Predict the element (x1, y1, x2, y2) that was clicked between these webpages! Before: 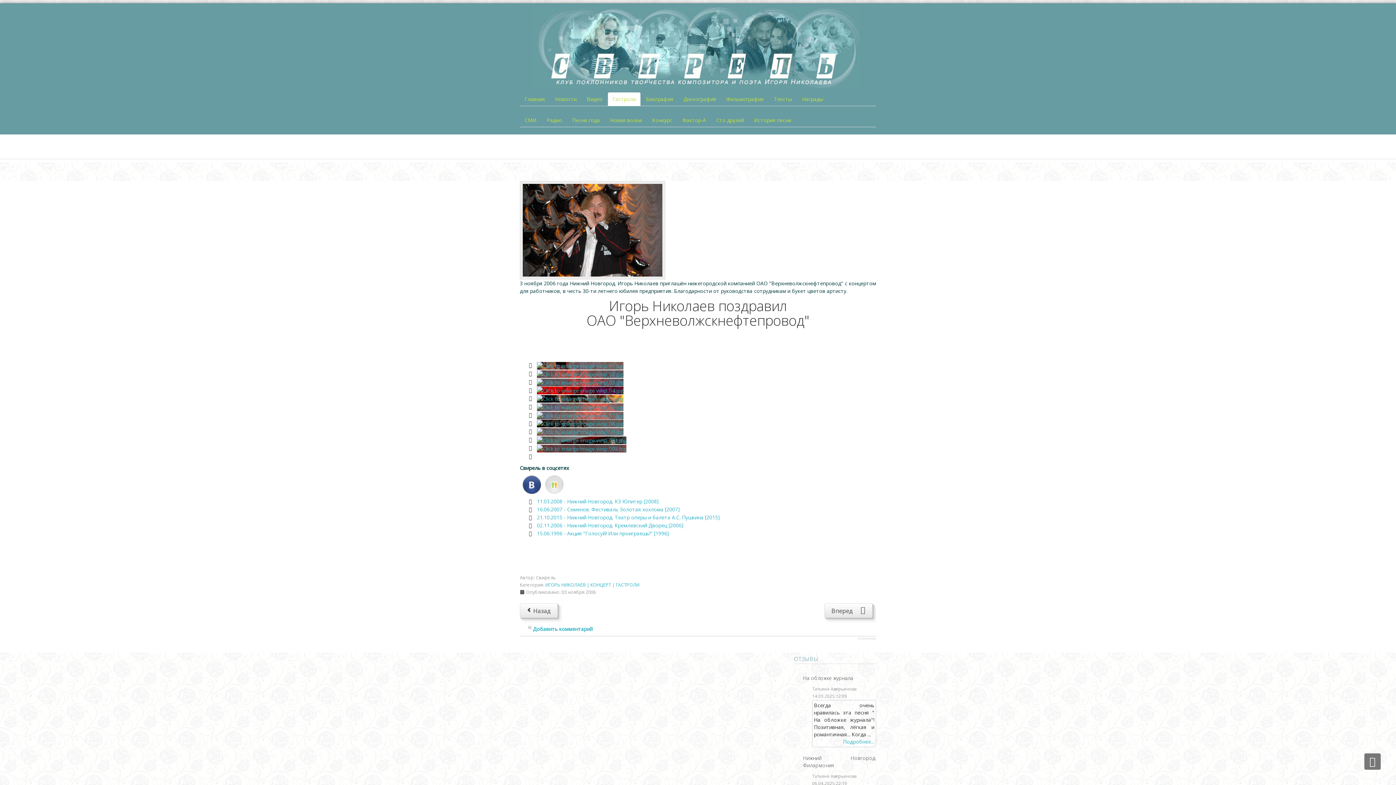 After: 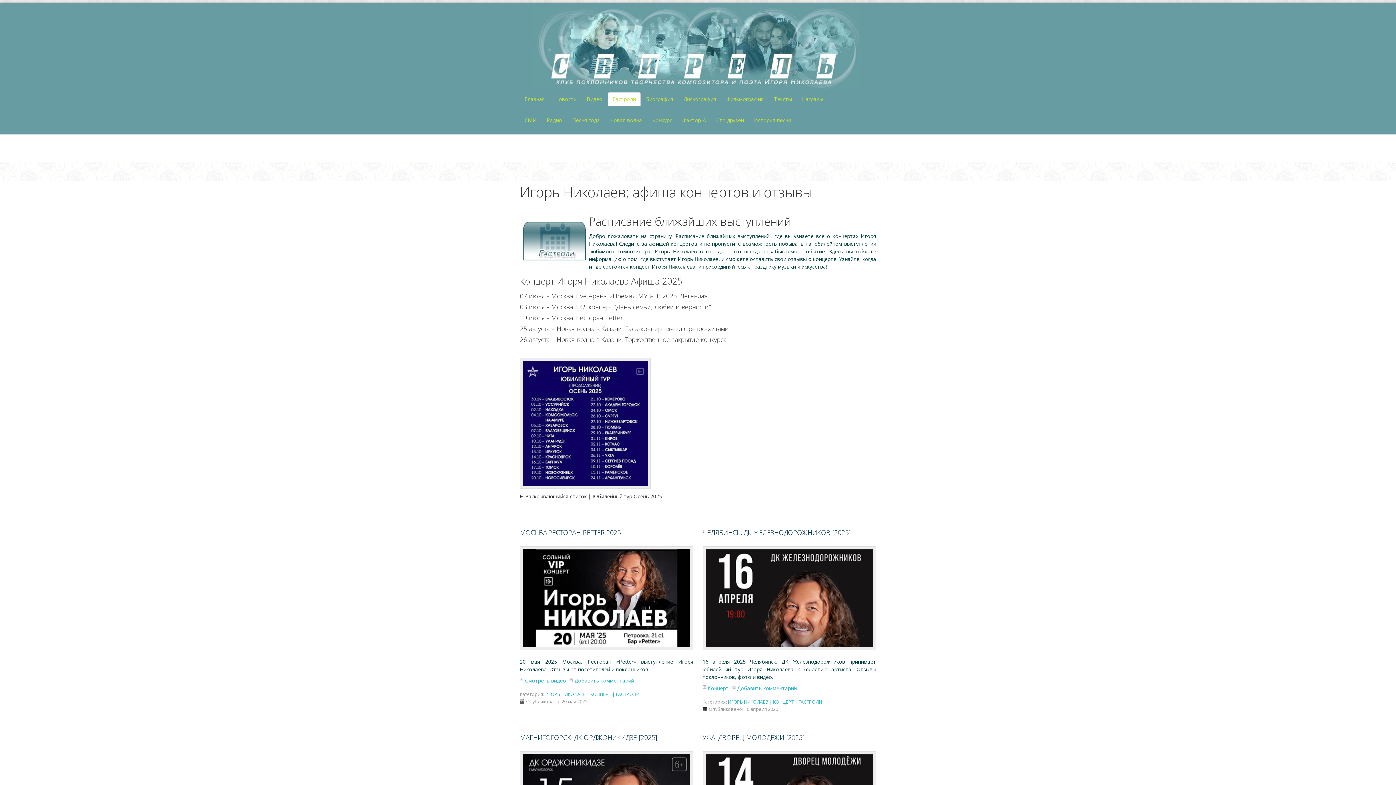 Action: bbox: (608, 92, 640, 106) label: Гастроли